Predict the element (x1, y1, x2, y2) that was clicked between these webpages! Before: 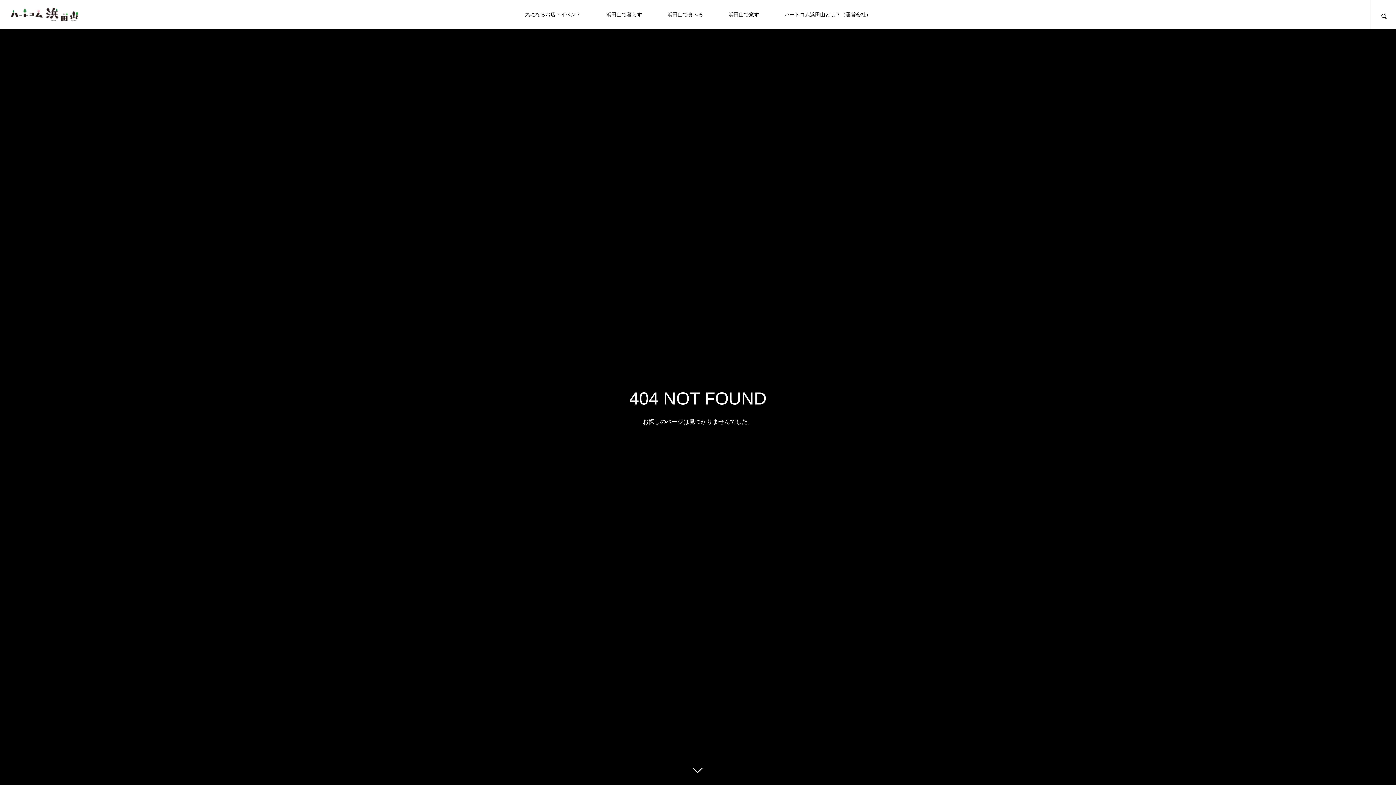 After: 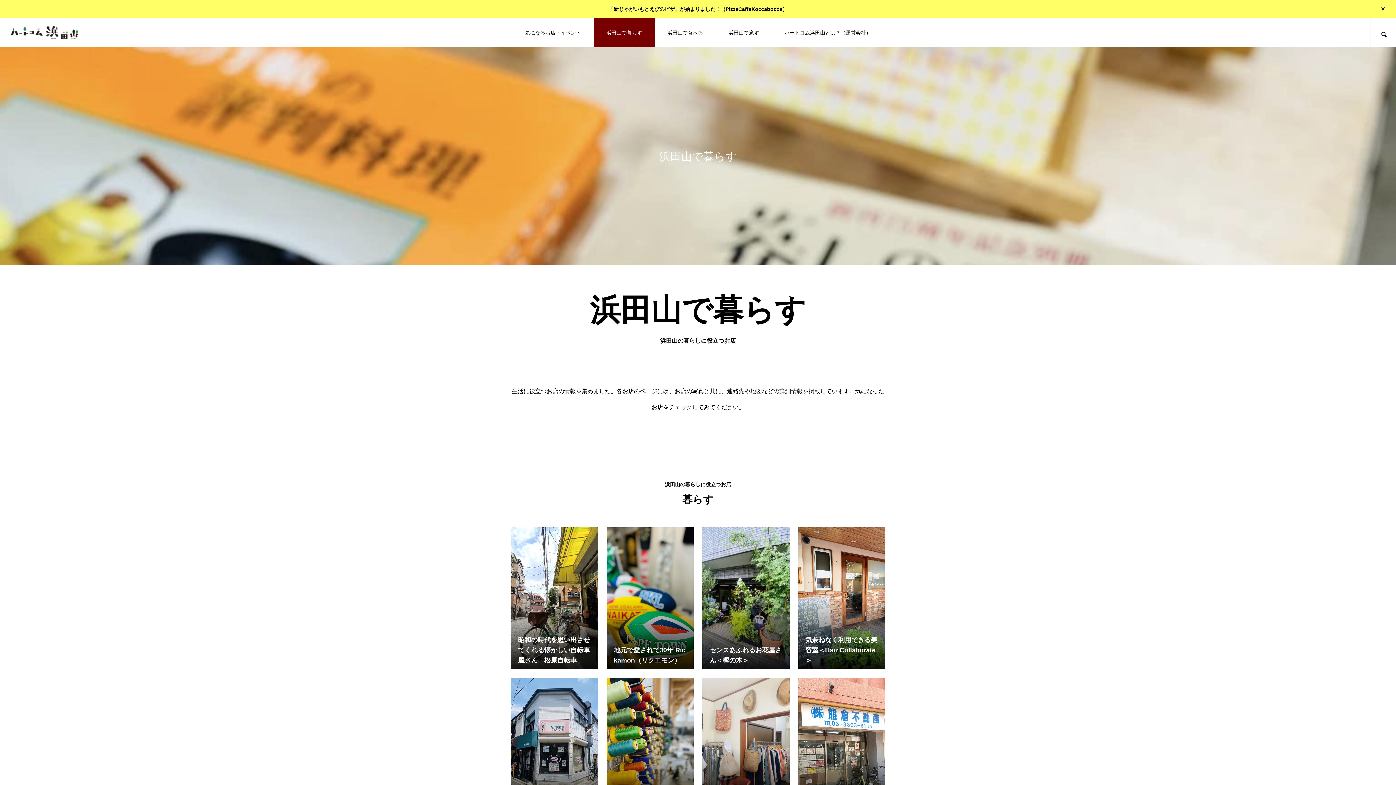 Action: label: 浜田山で暮らす bbox: (593, 0, 654, 29)